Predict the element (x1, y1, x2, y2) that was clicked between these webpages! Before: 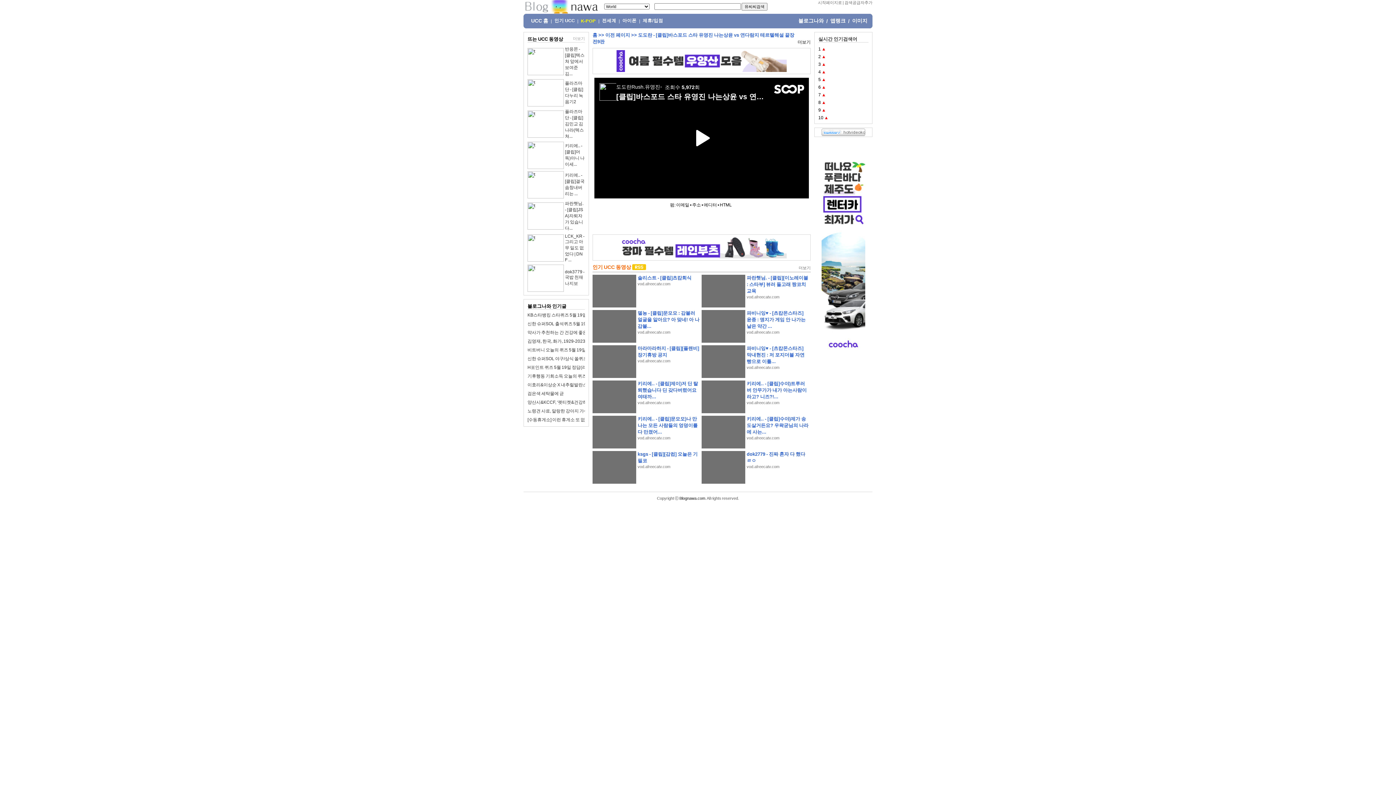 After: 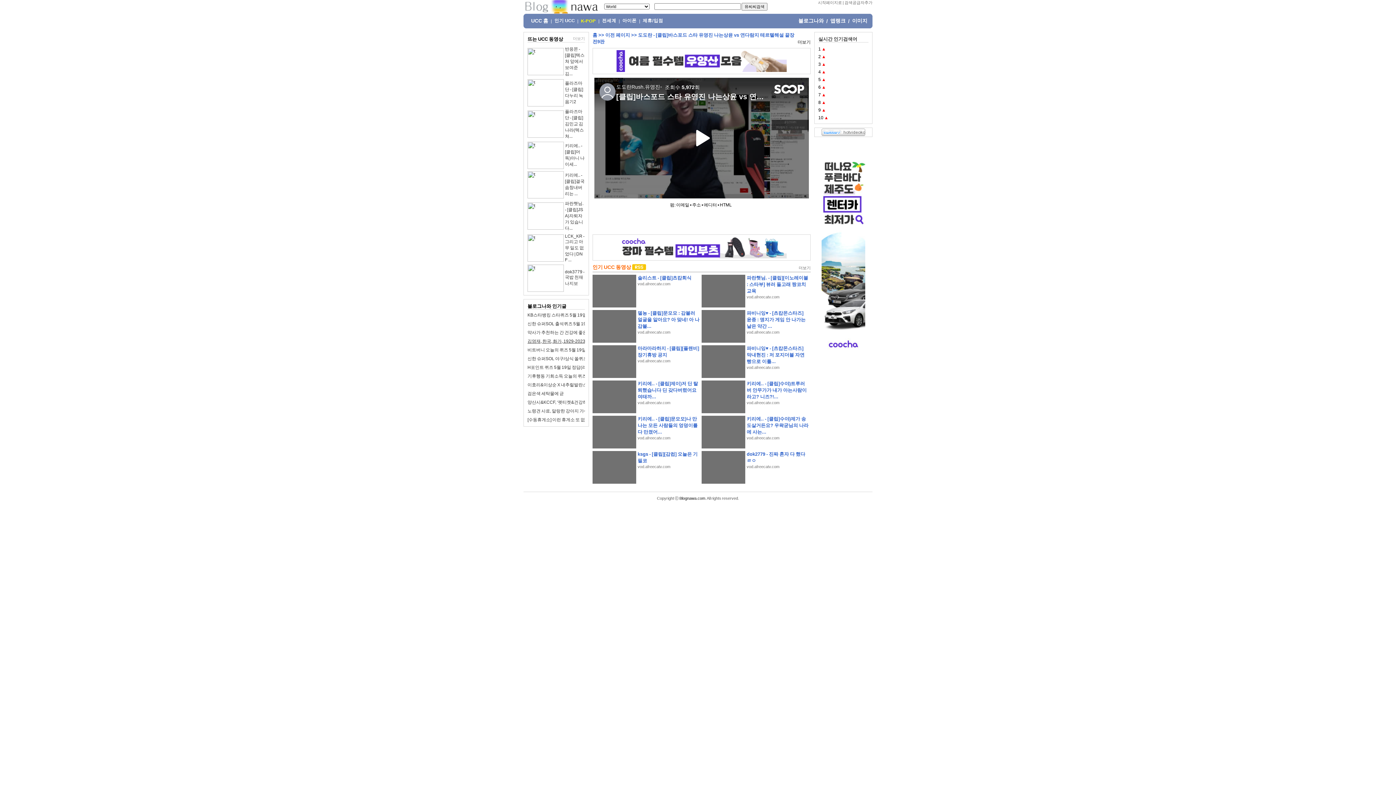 Action: label: 김영재, 한국, 화가, 1929-2023 bbox: (527, 338, 585, 344)